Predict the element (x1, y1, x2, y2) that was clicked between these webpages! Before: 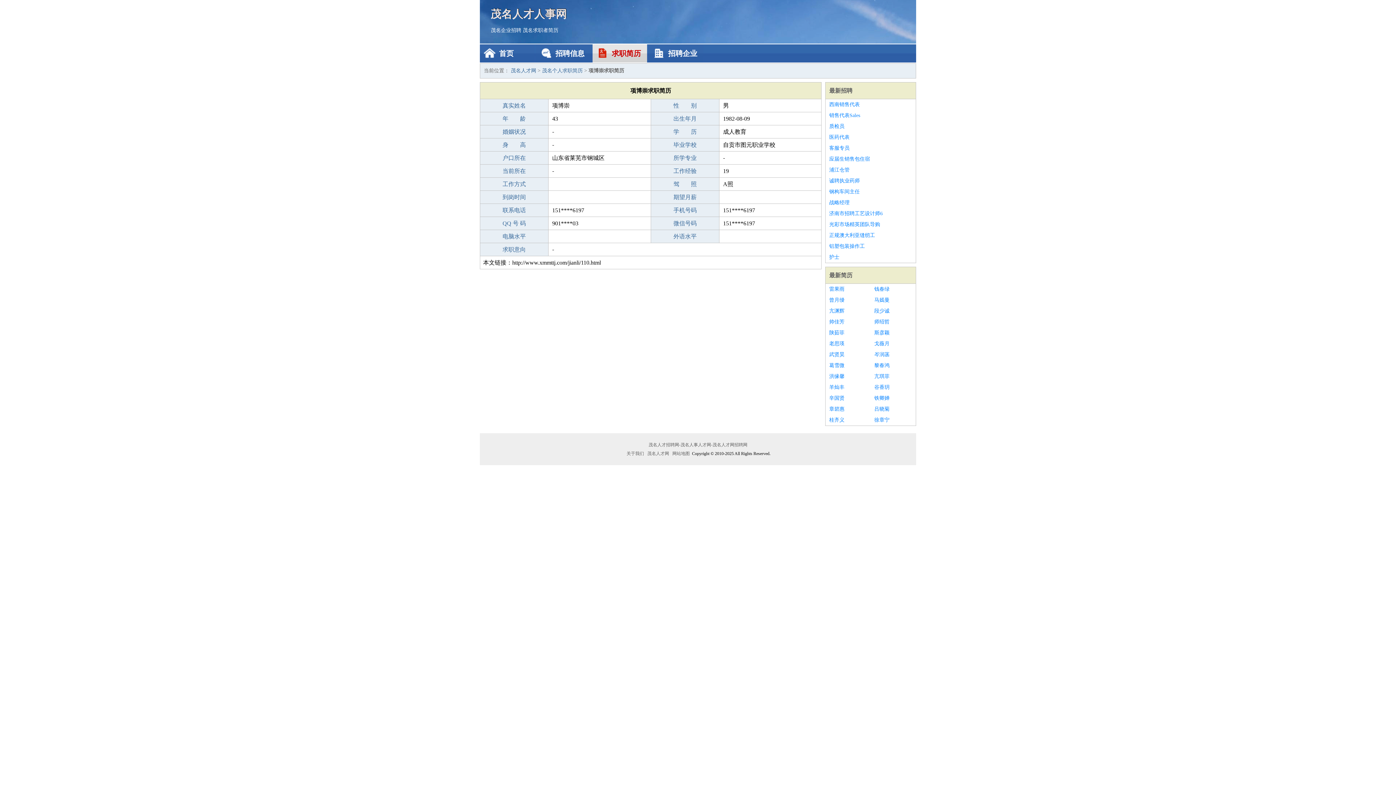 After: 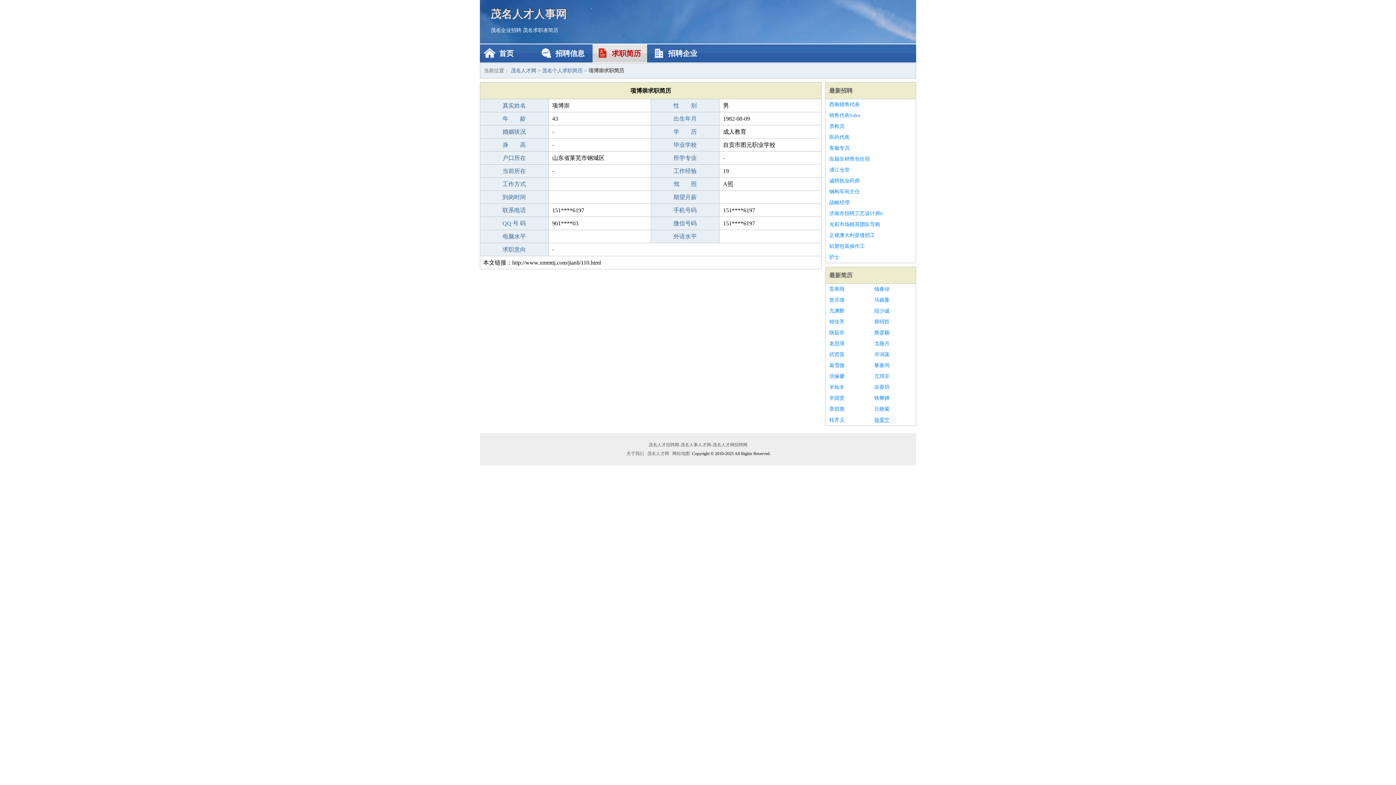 Action: label: 徐章宁 bbox: (874, 414, 912, 425)